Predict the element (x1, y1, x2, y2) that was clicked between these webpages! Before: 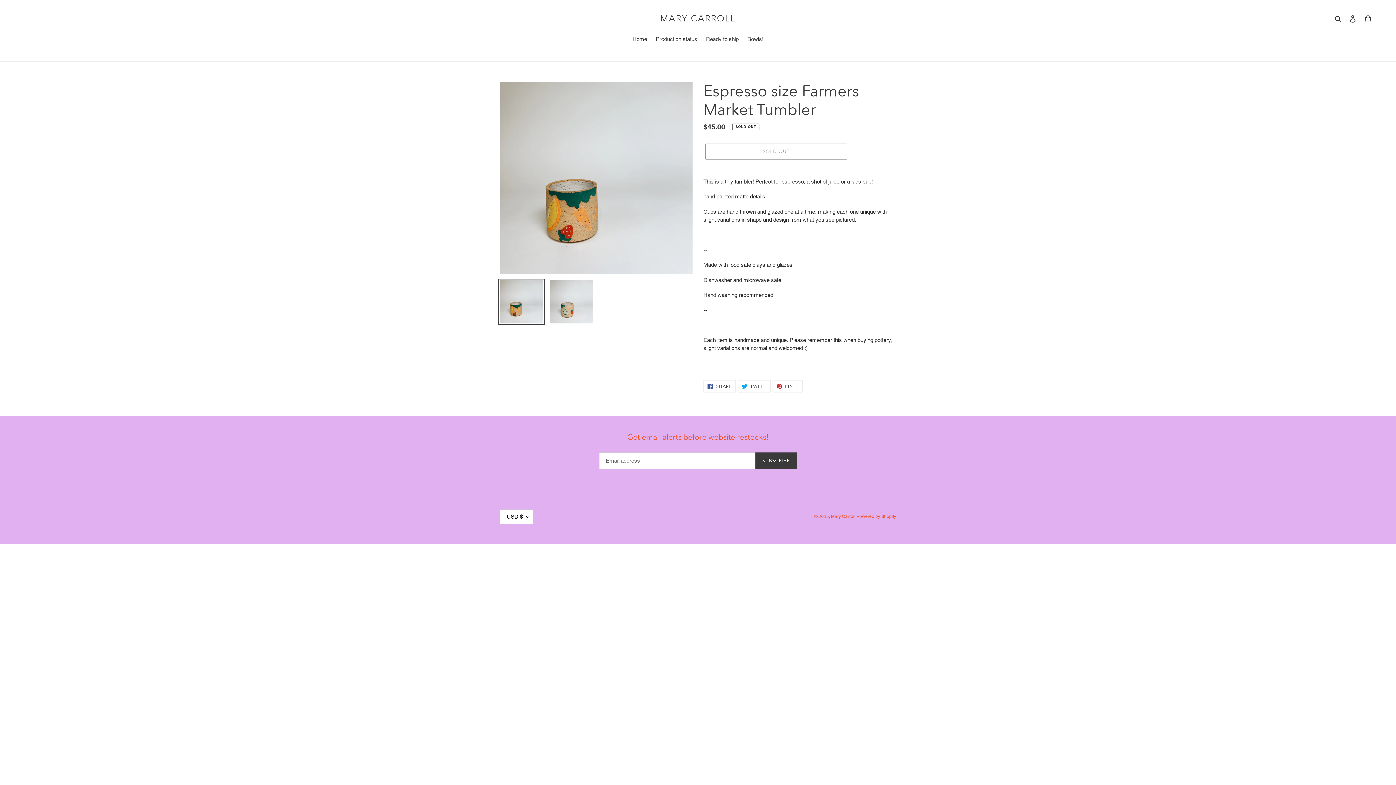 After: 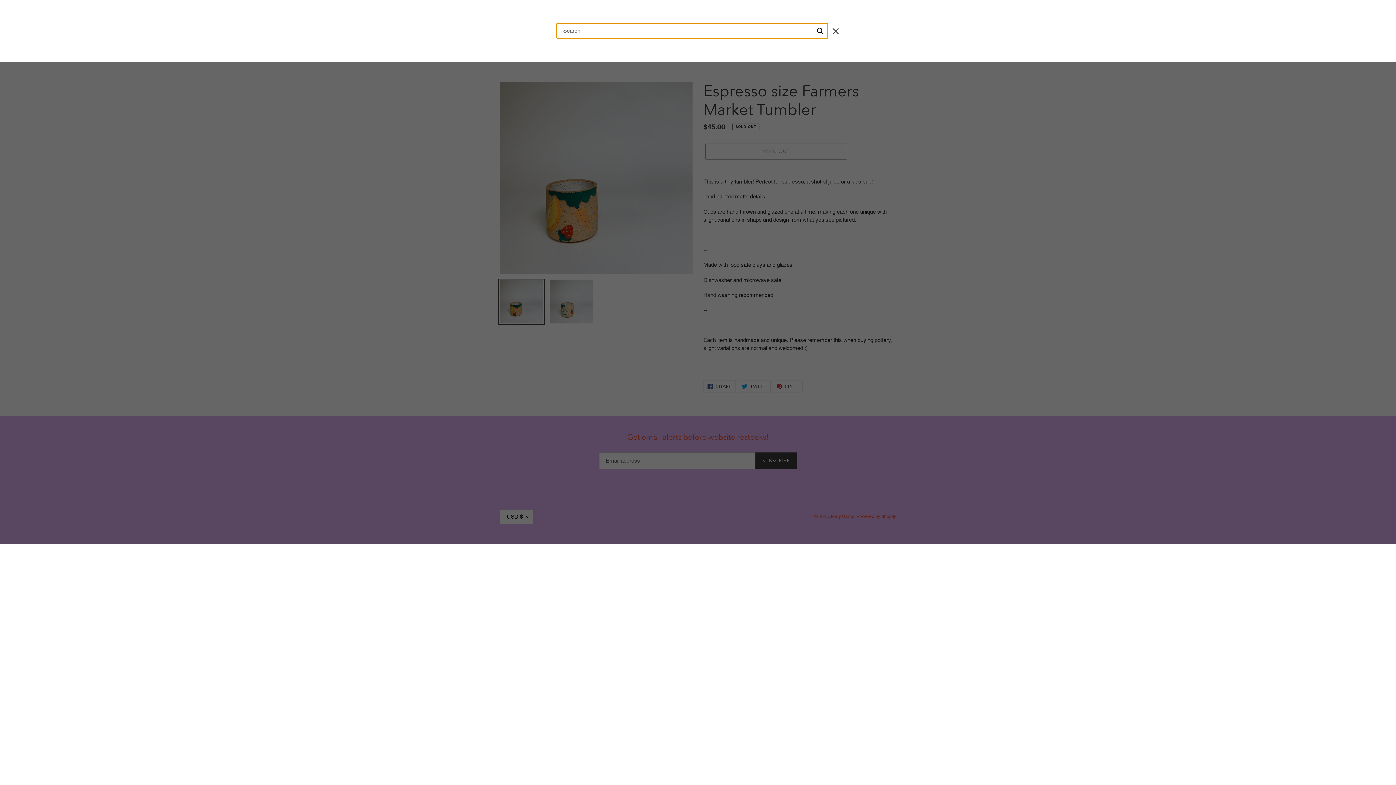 Action: label: Search bbox: (1332, 14, 1345, 22)